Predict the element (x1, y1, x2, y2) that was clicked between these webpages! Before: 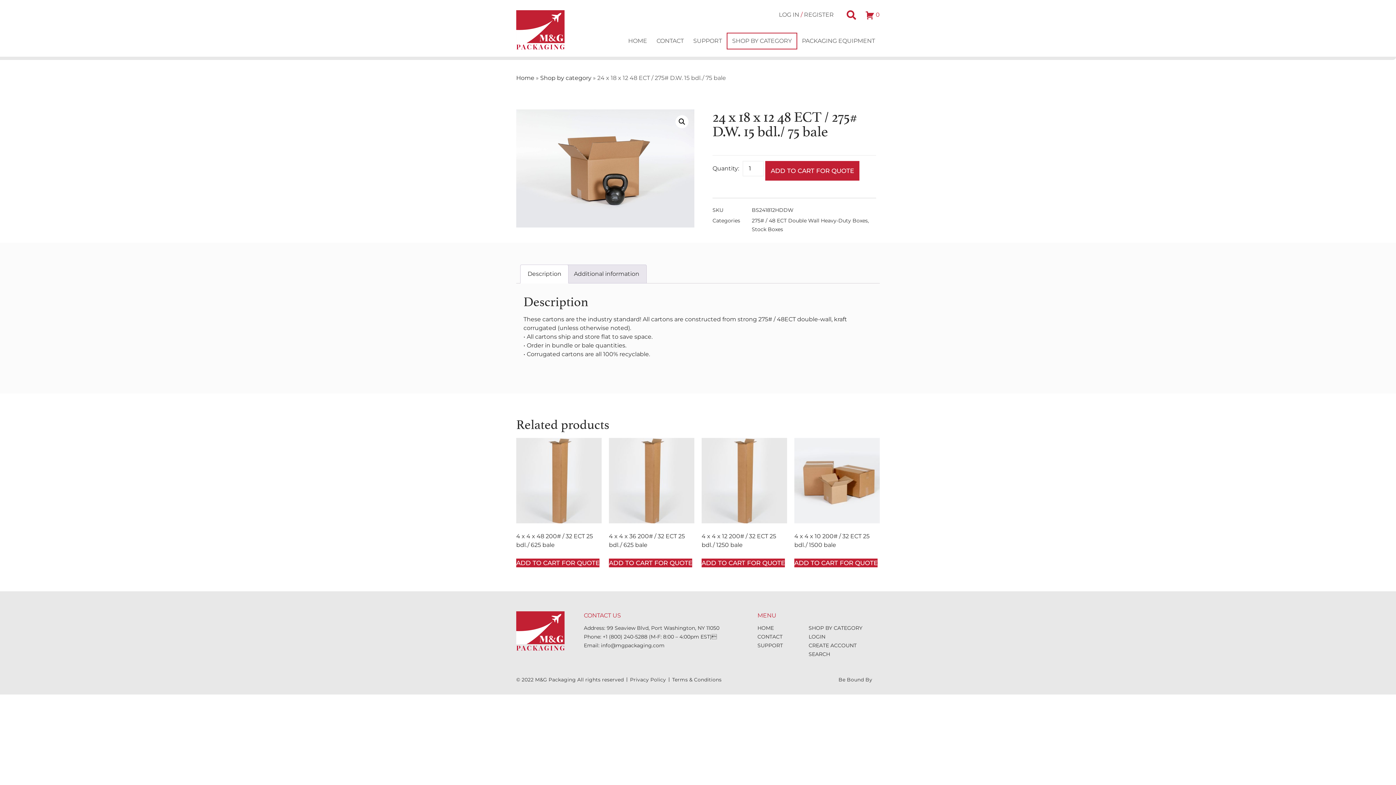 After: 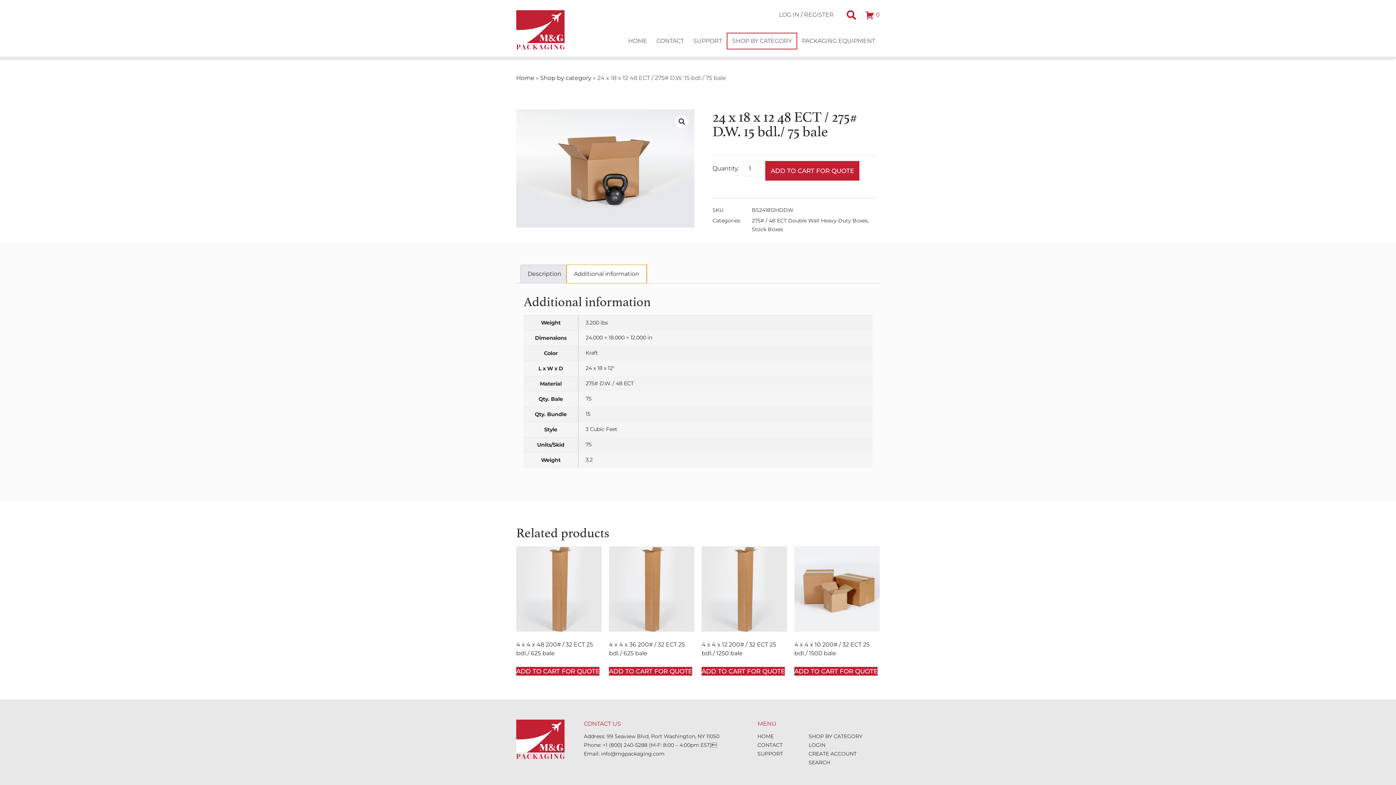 Action: label: Additional information bbox: (567, 265, 646, 283)